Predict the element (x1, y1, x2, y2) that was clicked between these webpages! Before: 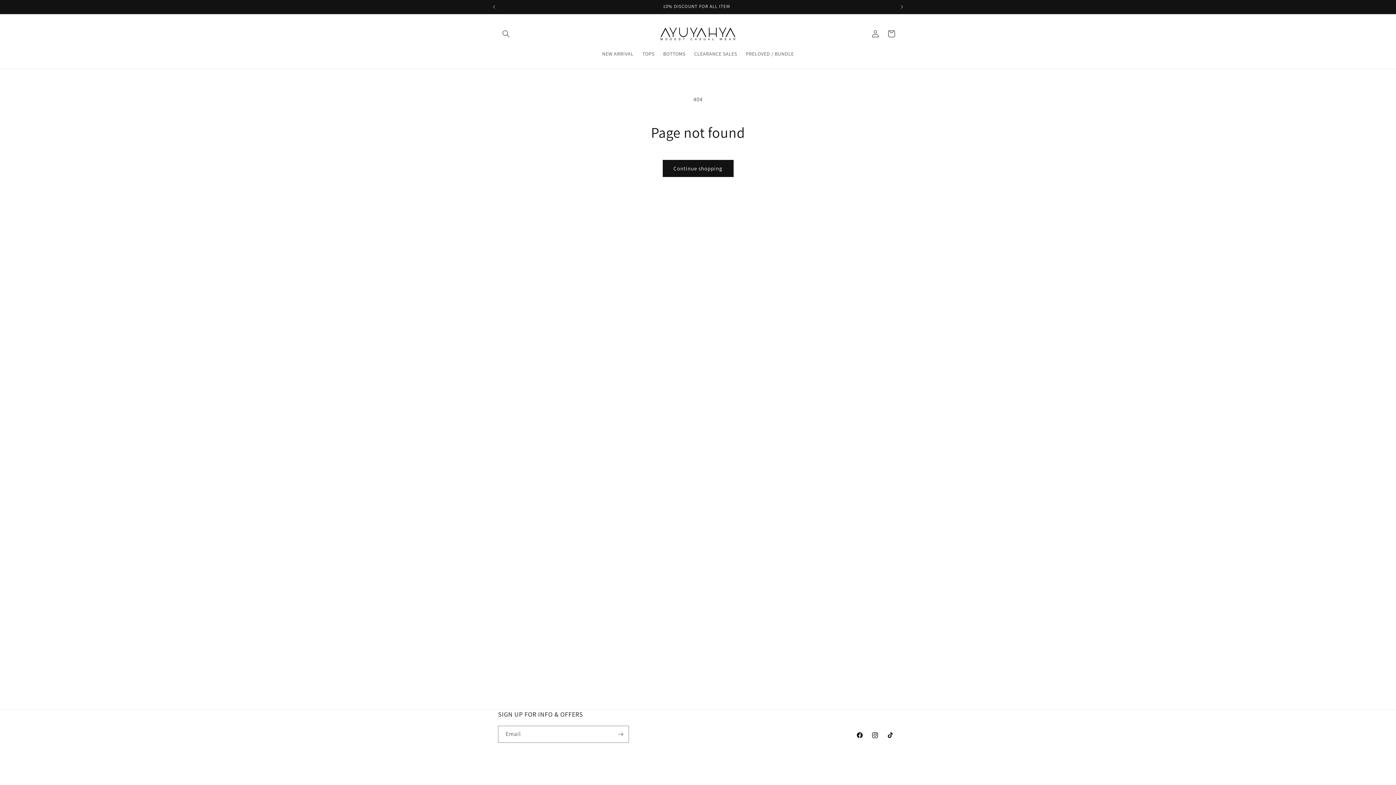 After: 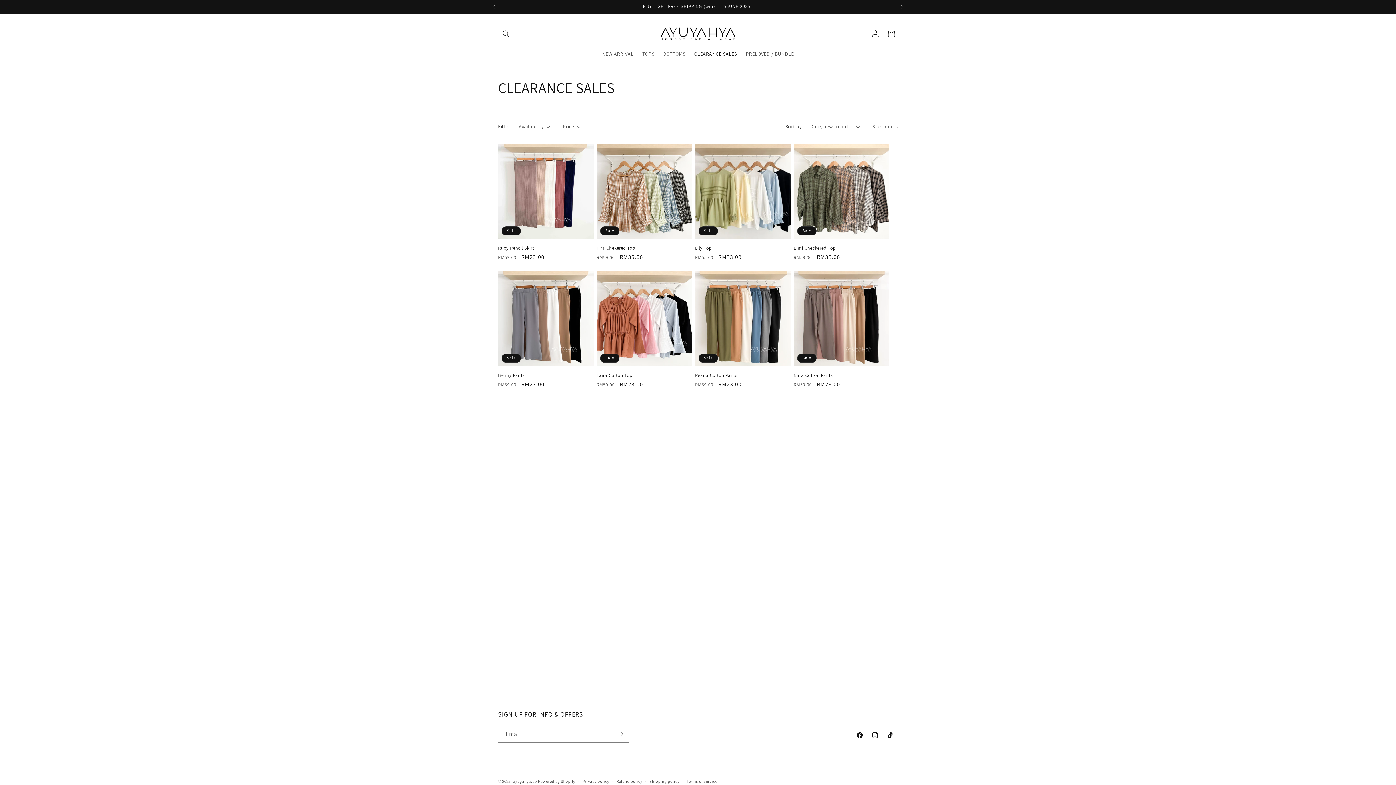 Action: label: CLEARANCE SALES bbox: (690, 46, 741, 61)